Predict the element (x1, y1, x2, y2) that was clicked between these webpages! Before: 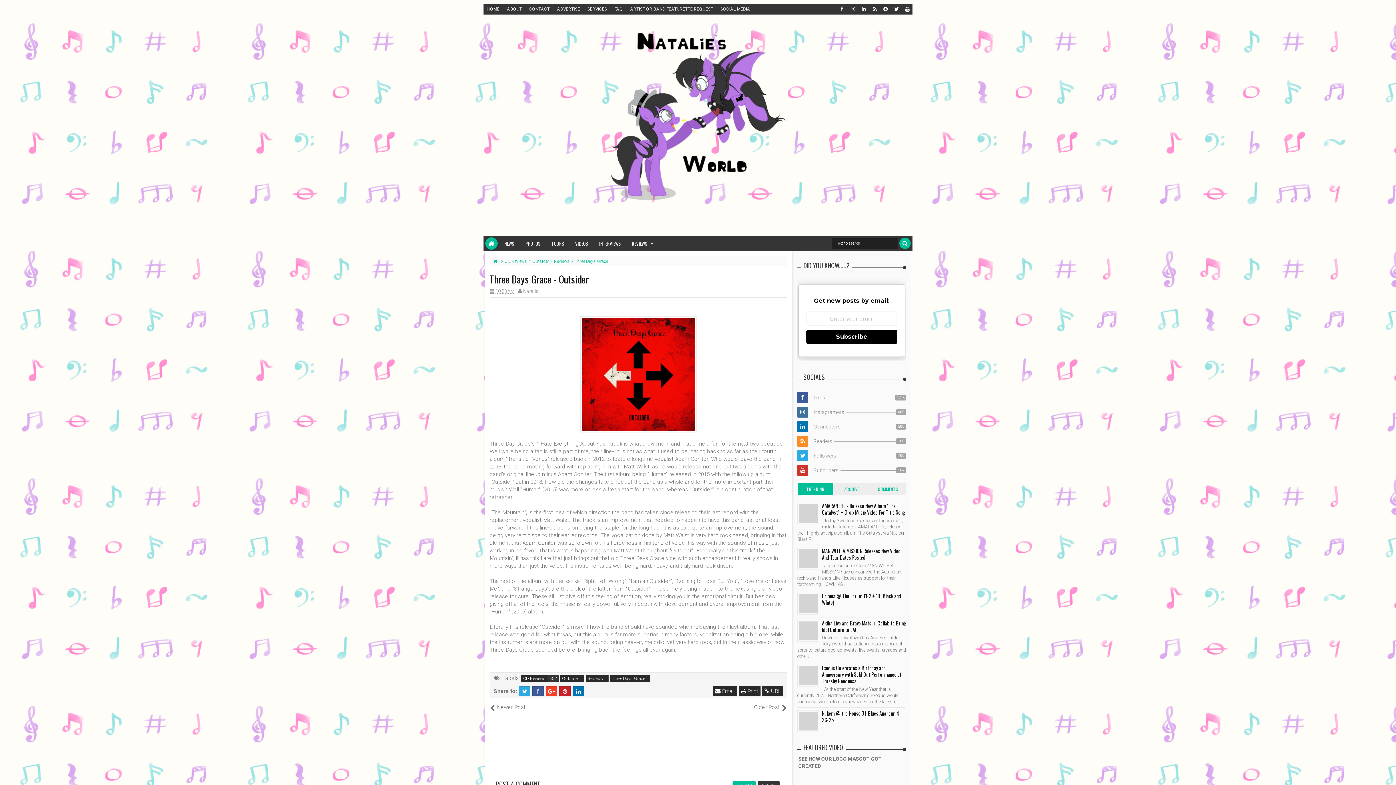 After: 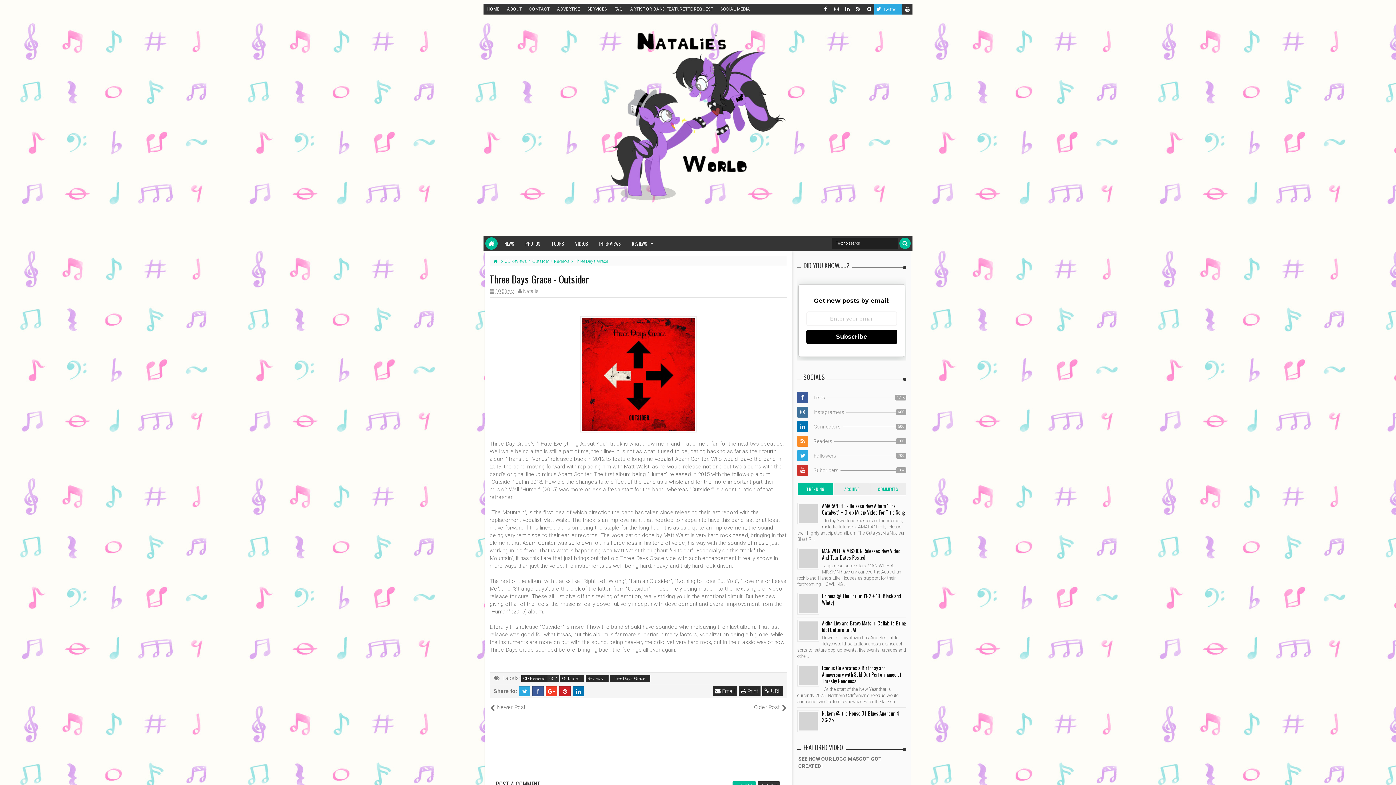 Action: label: Twitter bbox: (890, 3, 901, 14)